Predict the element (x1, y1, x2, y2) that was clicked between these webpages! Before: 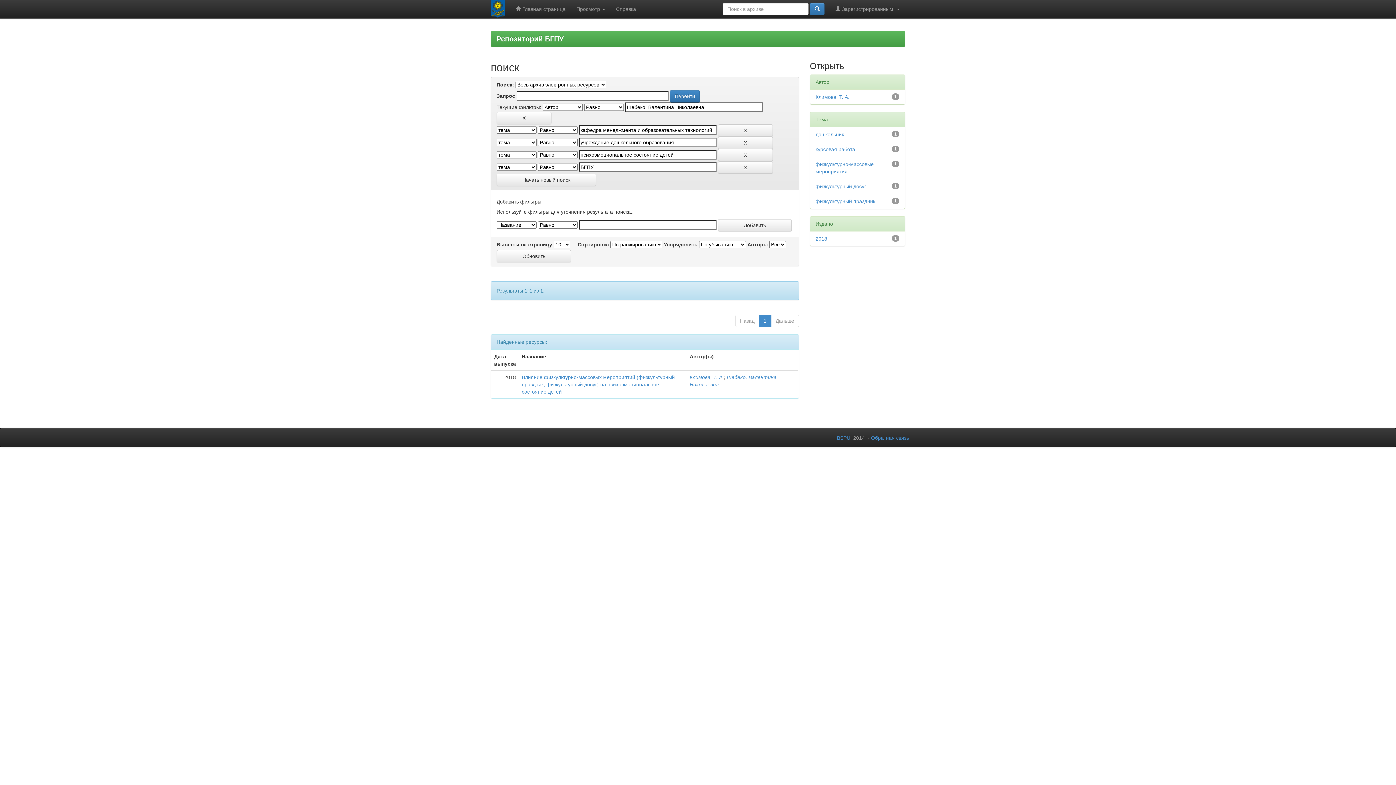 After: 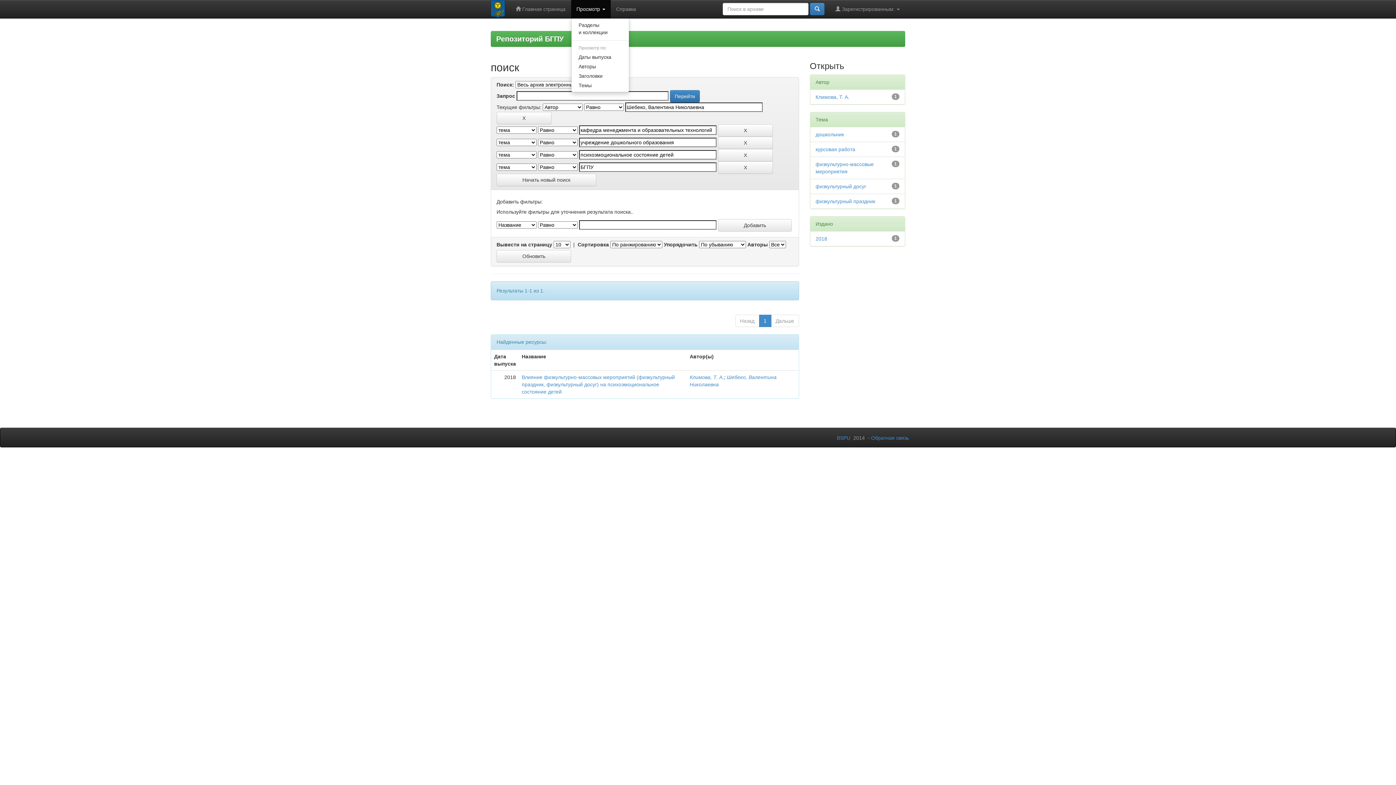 Action: label: Просмотр  bbox: (571, 0, 610, 18)